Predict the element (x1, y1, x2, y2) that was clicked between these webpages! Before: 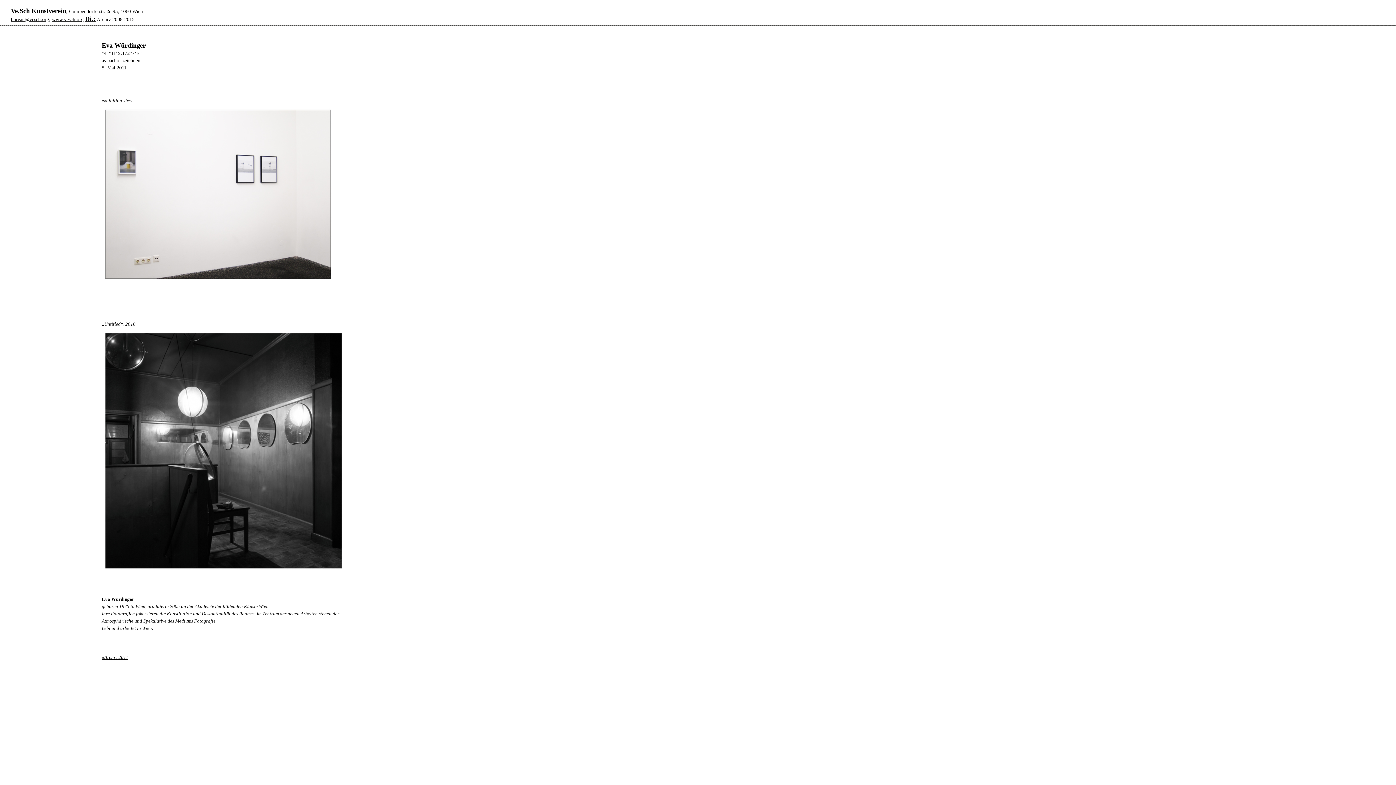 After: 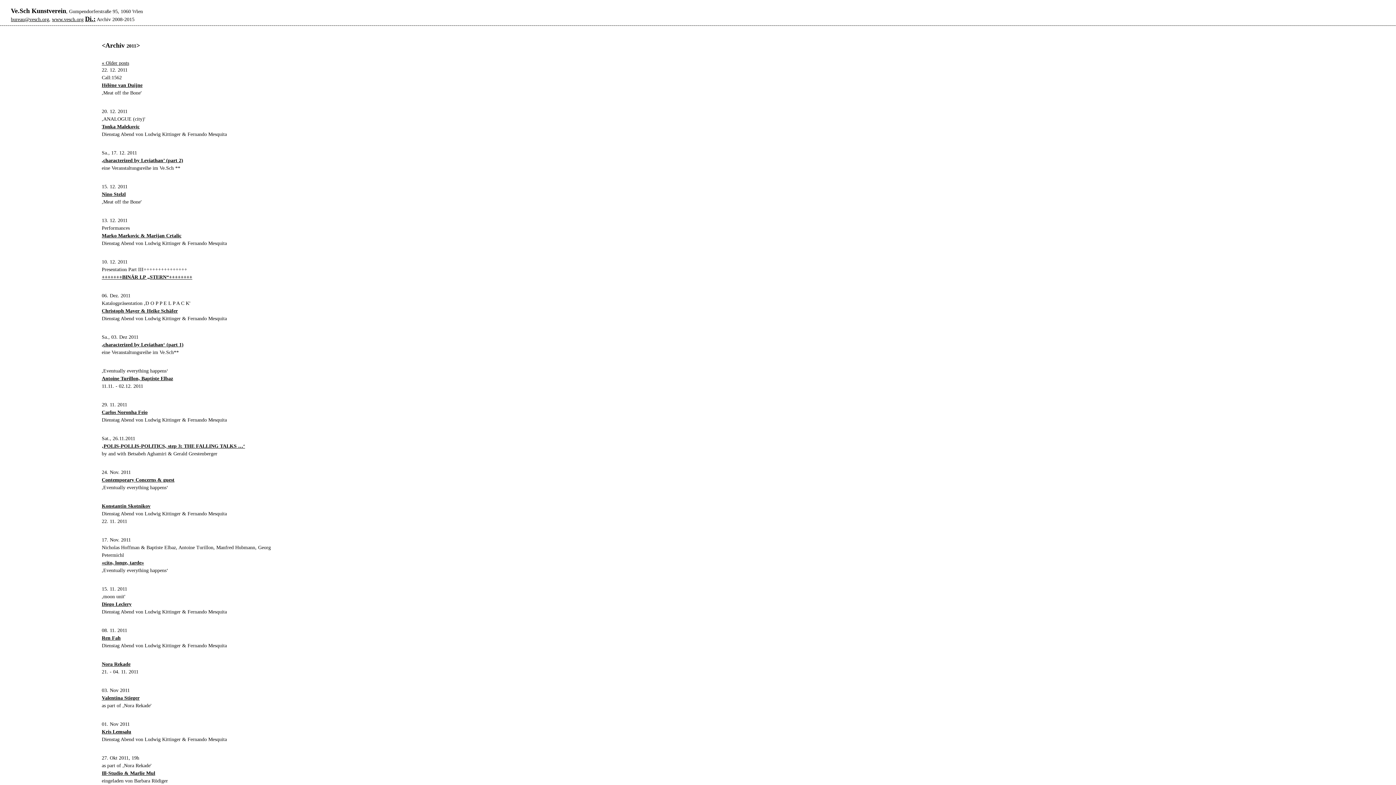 Action: bbox: (101, 654, 128, 660) label: «Archiv 2011